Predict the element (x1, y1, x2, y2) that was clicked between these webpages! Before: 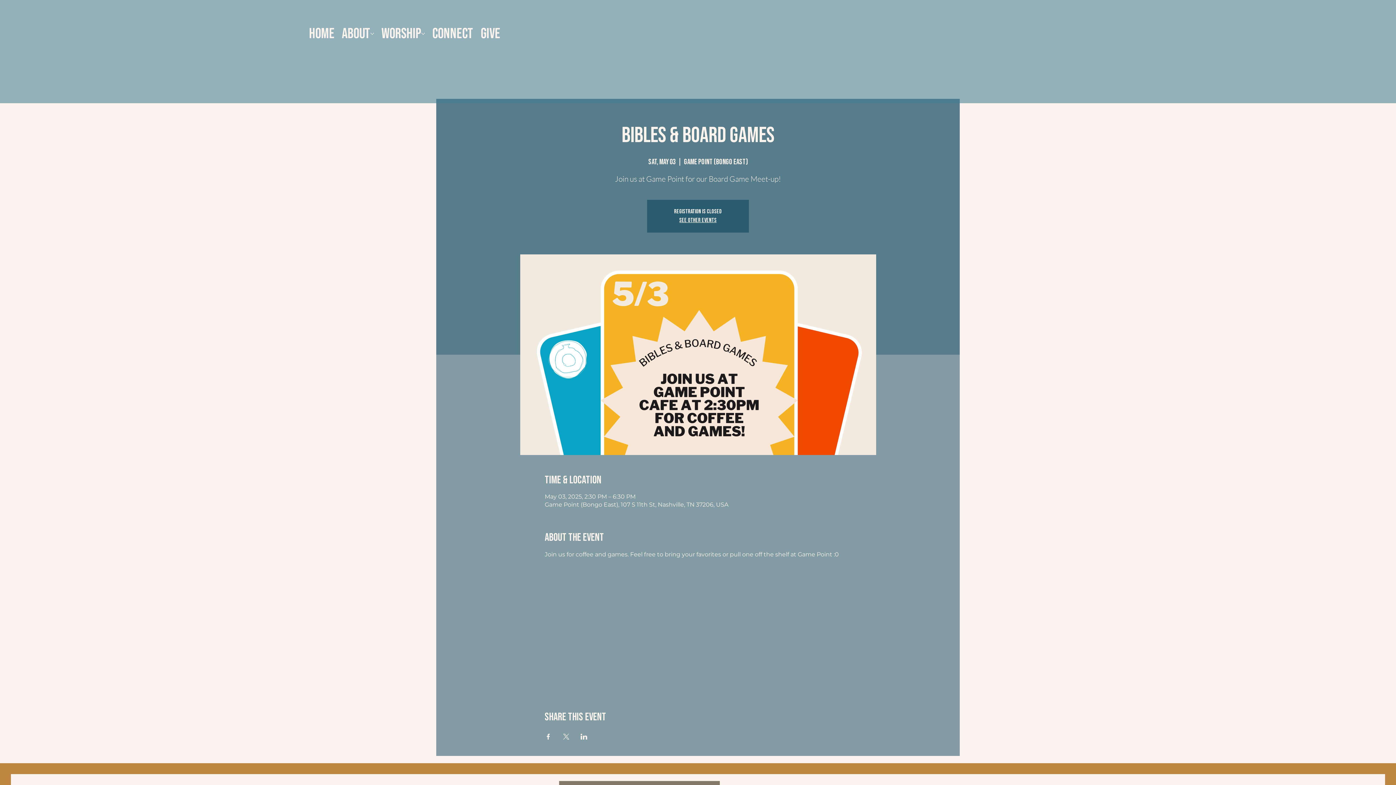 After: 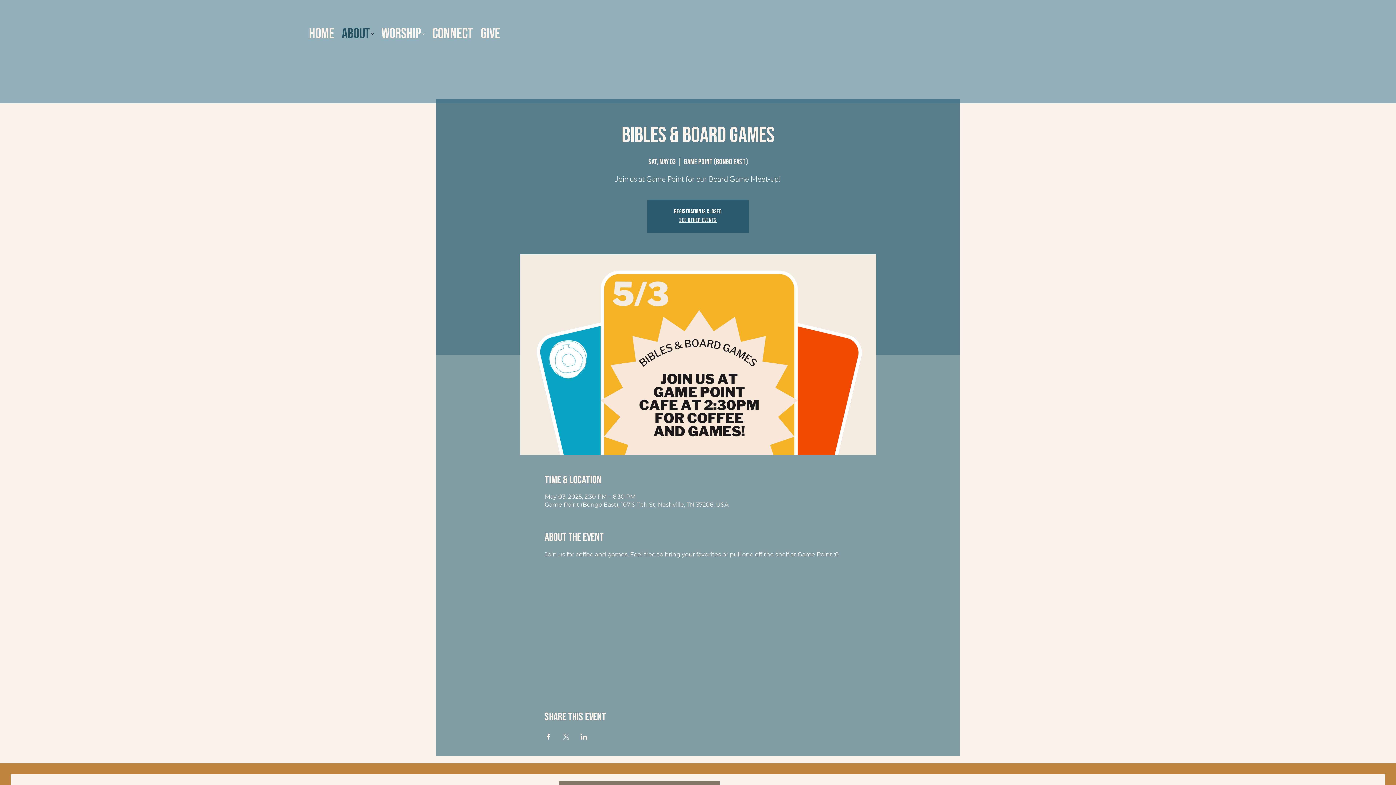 Action: label: More ABOUT pages bbox: (370, 32, 374, 35)